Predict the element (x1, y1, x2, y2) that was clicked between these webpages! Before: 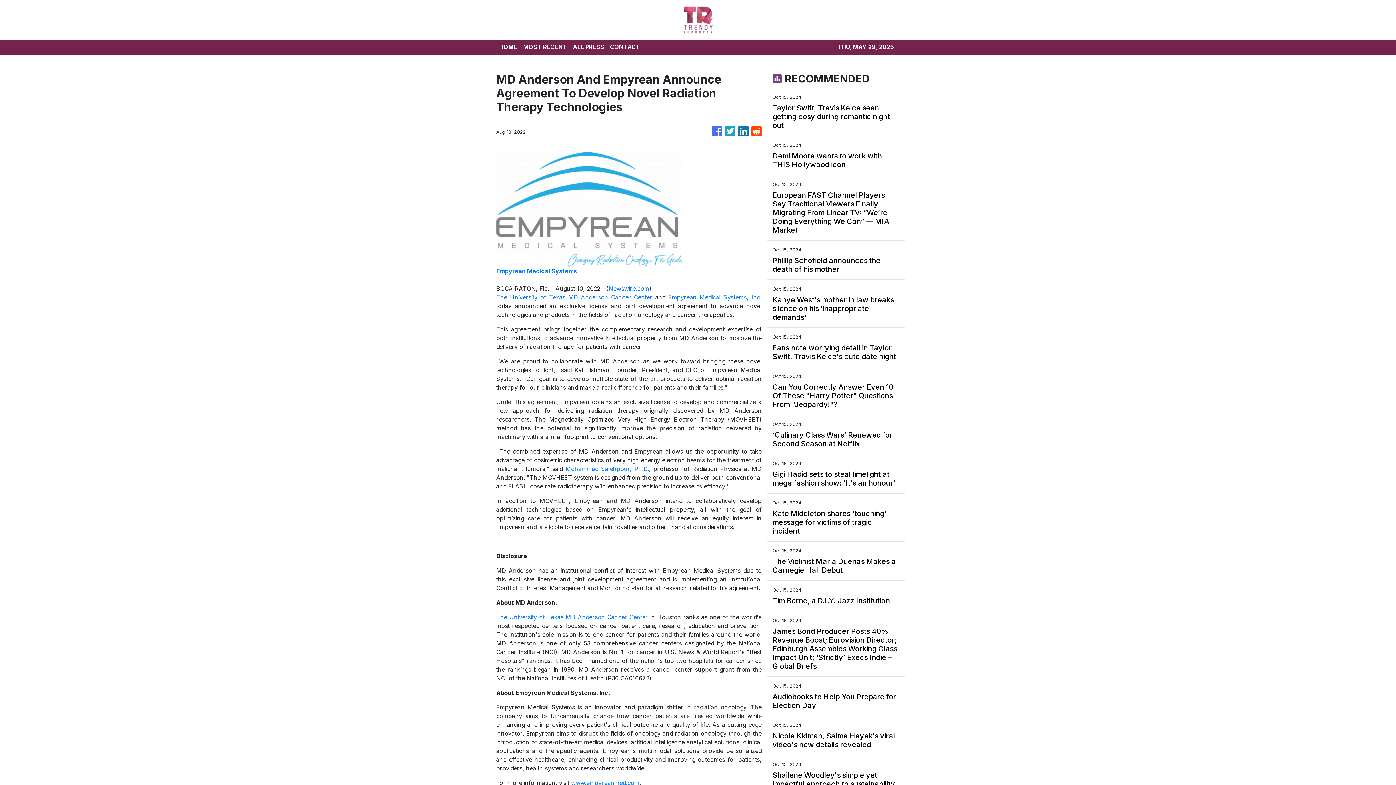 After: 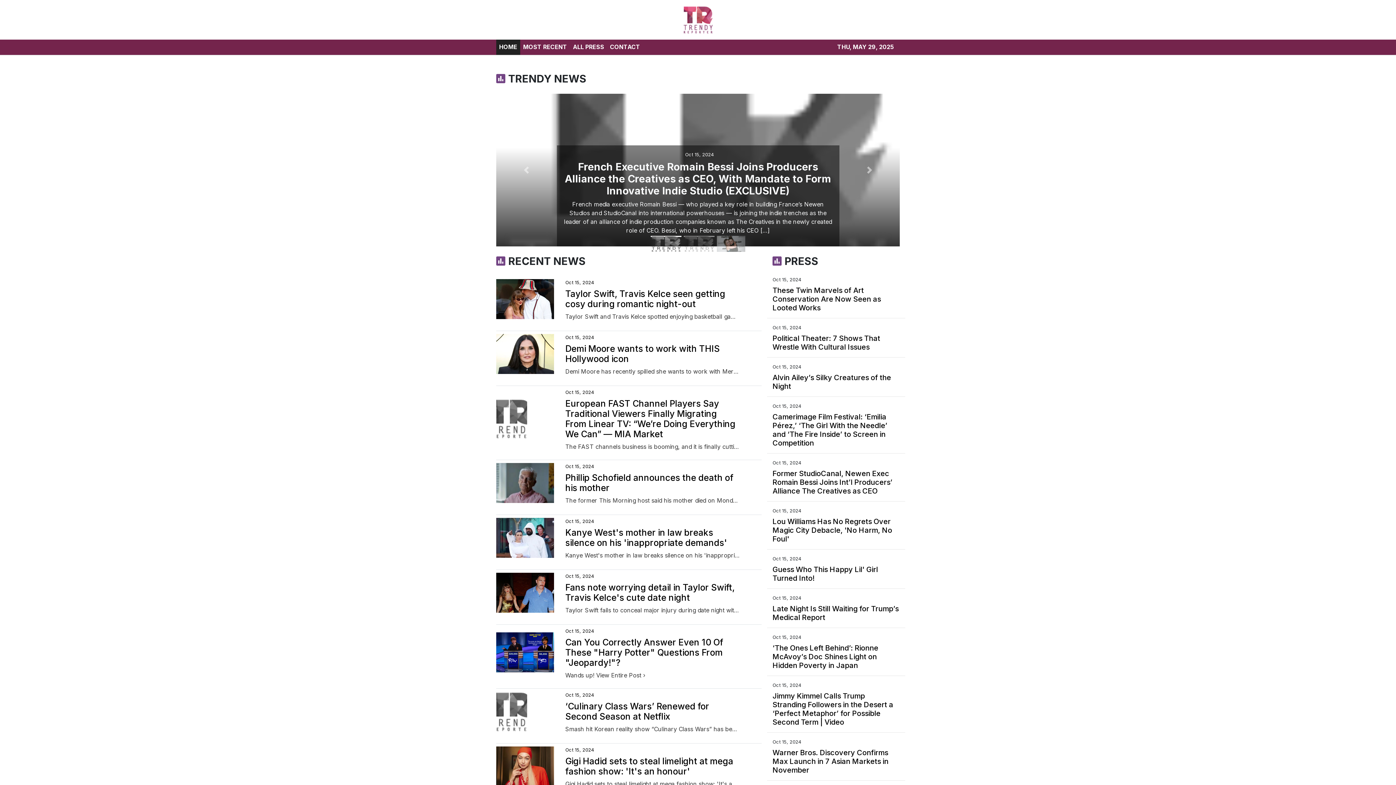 Action: label: HOME bbox: (496, 39, 520, 54)